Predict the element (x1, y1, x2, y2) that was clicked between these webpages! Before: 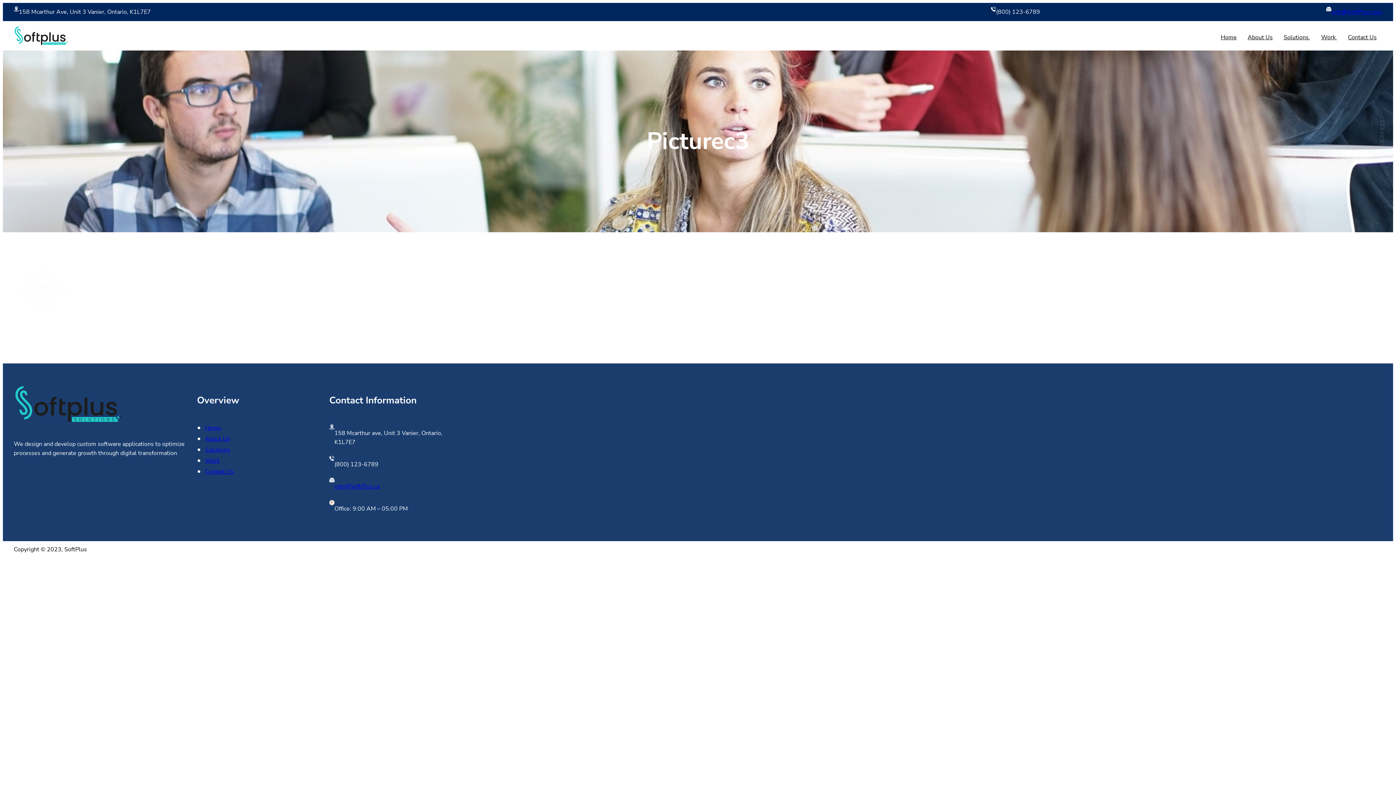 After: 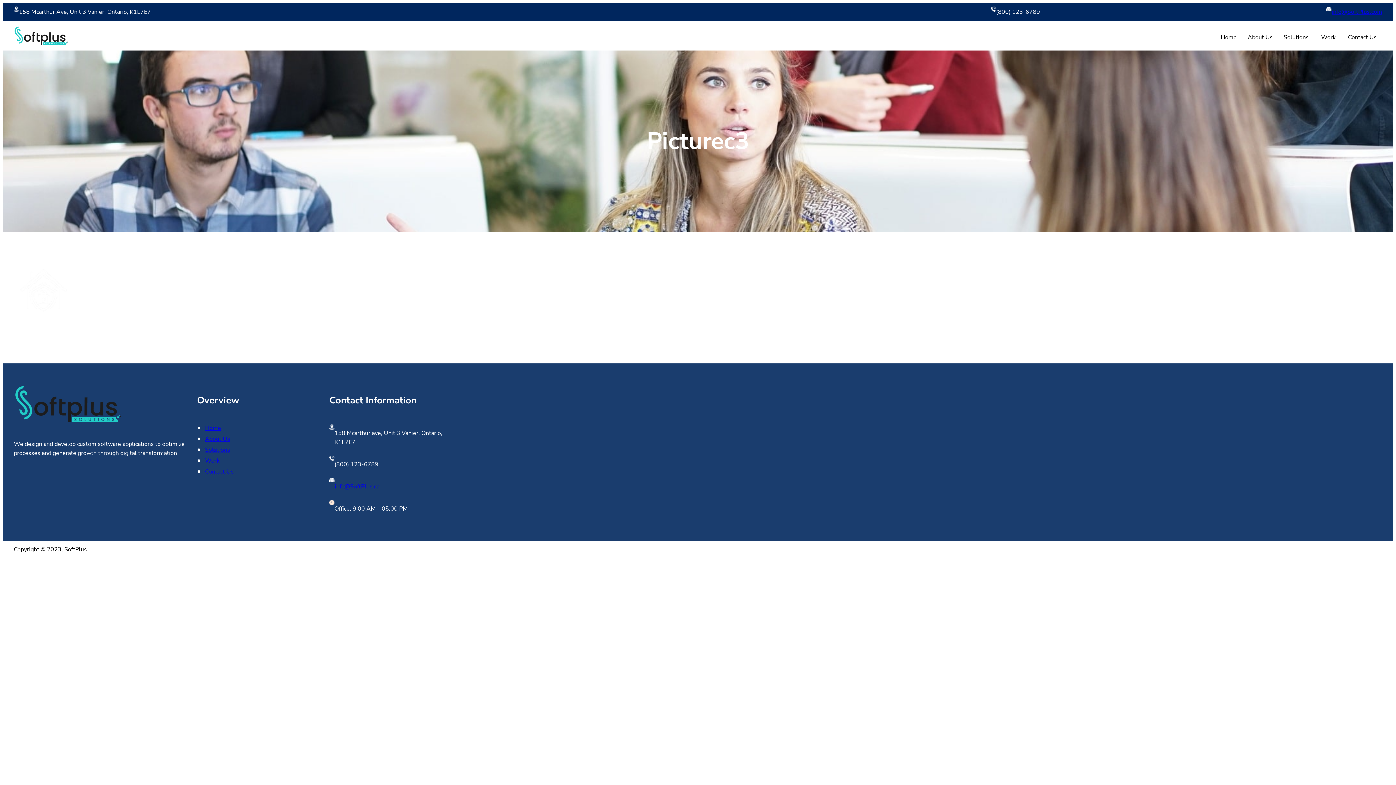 Action: label: About Us bbox: (205, 434, 230, 444)